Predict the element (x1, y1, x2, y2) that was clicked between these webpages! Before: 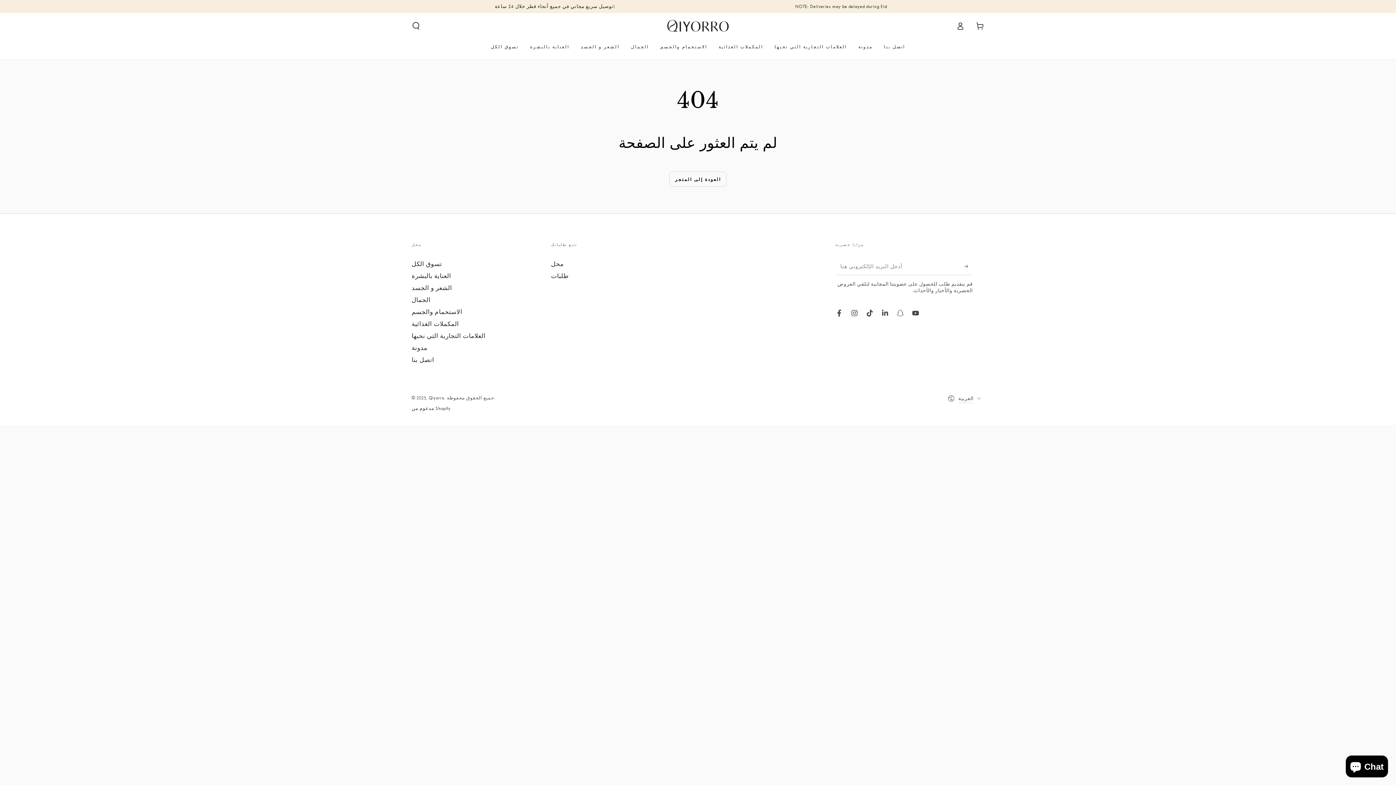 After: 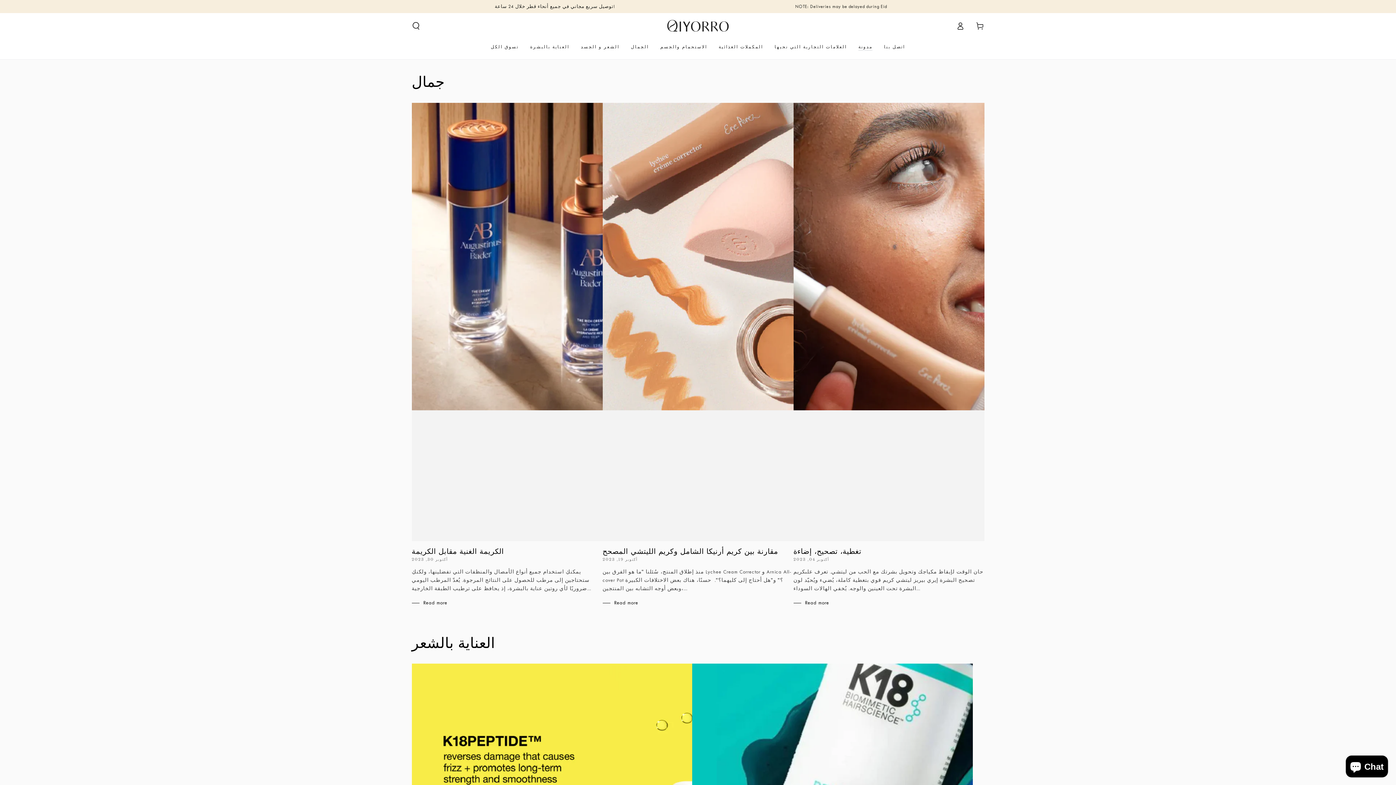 Action: bbox: (411, 345, 427, 351) label: مدونة